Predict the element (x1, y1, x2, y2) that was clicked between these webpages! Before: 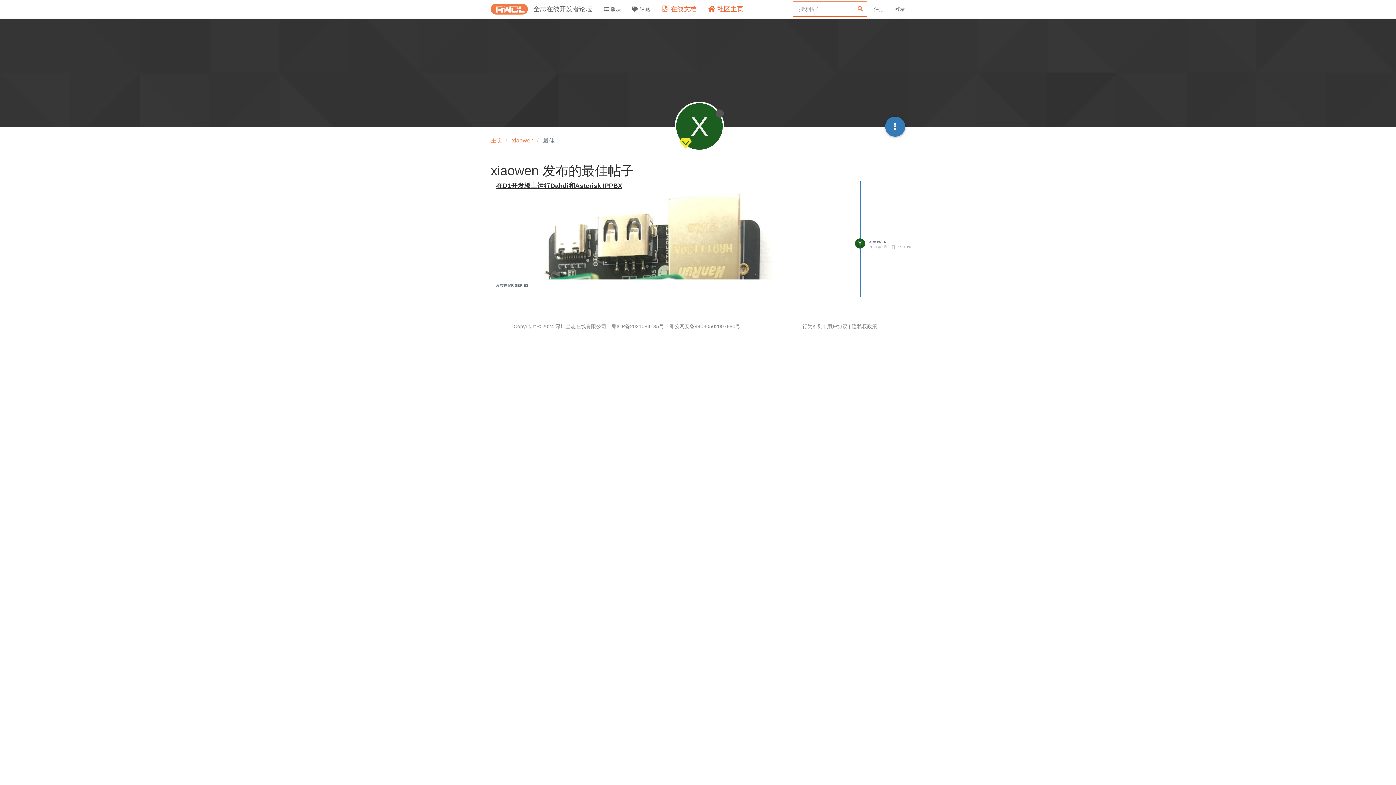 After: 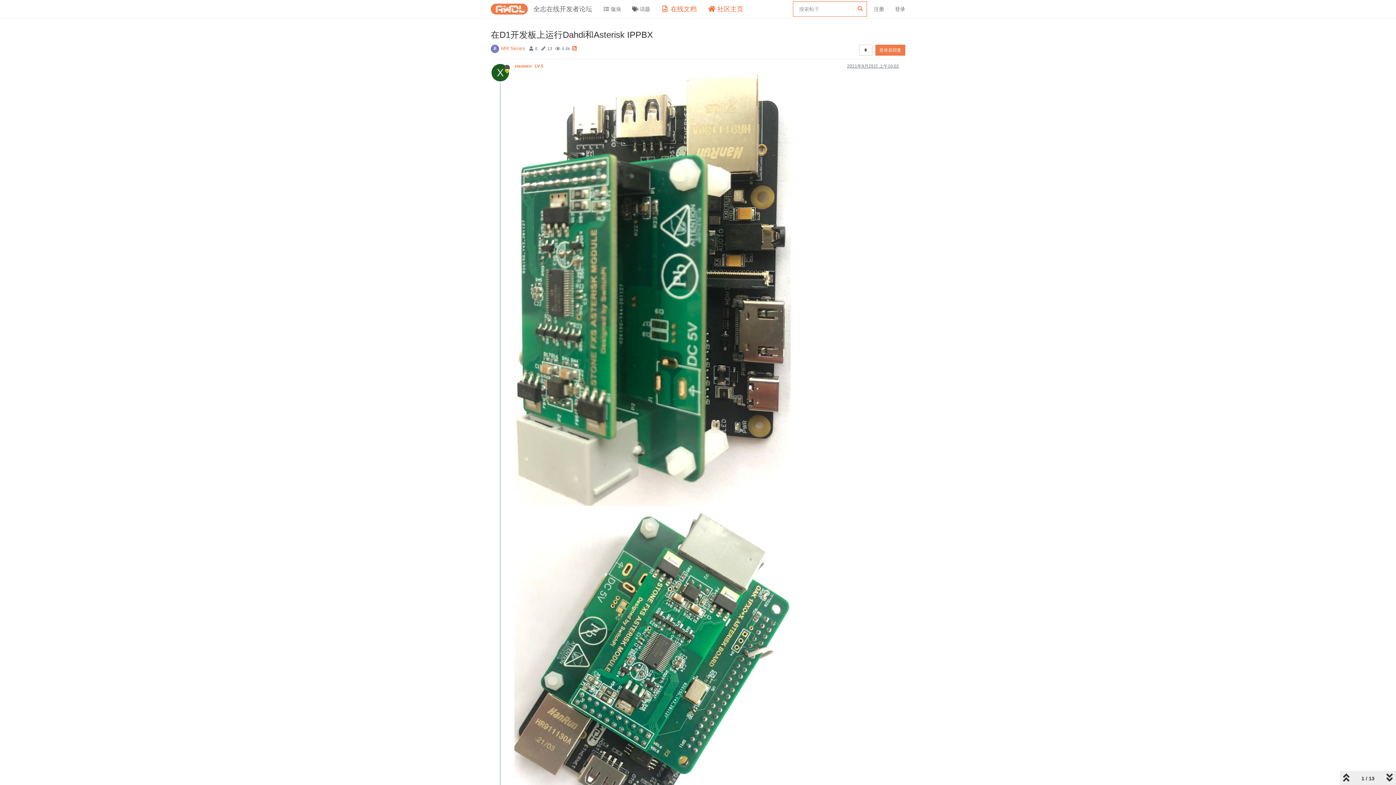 Action: bbox: (496, 182, 622, 189) label: 在D1开发板上运行Dahdi和Asterisk IPPBX